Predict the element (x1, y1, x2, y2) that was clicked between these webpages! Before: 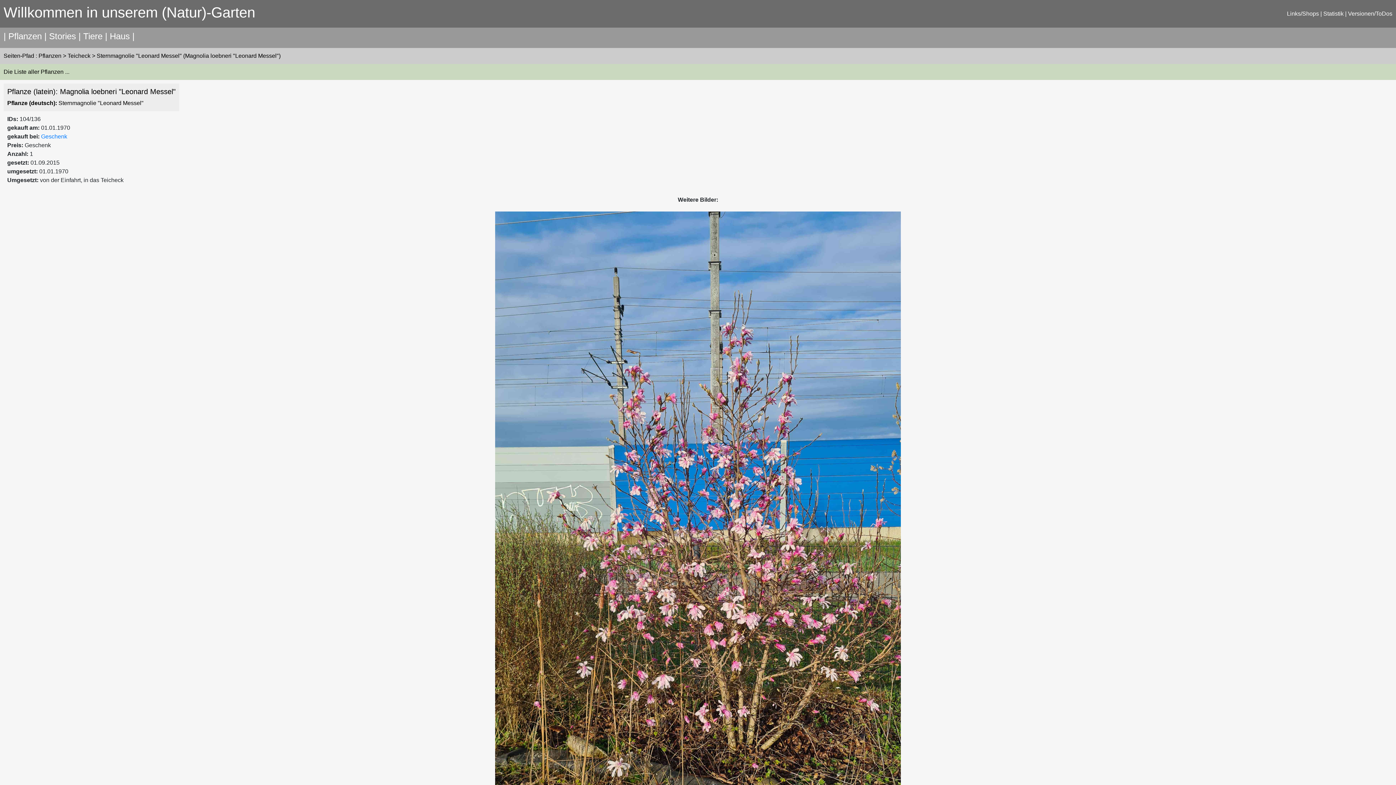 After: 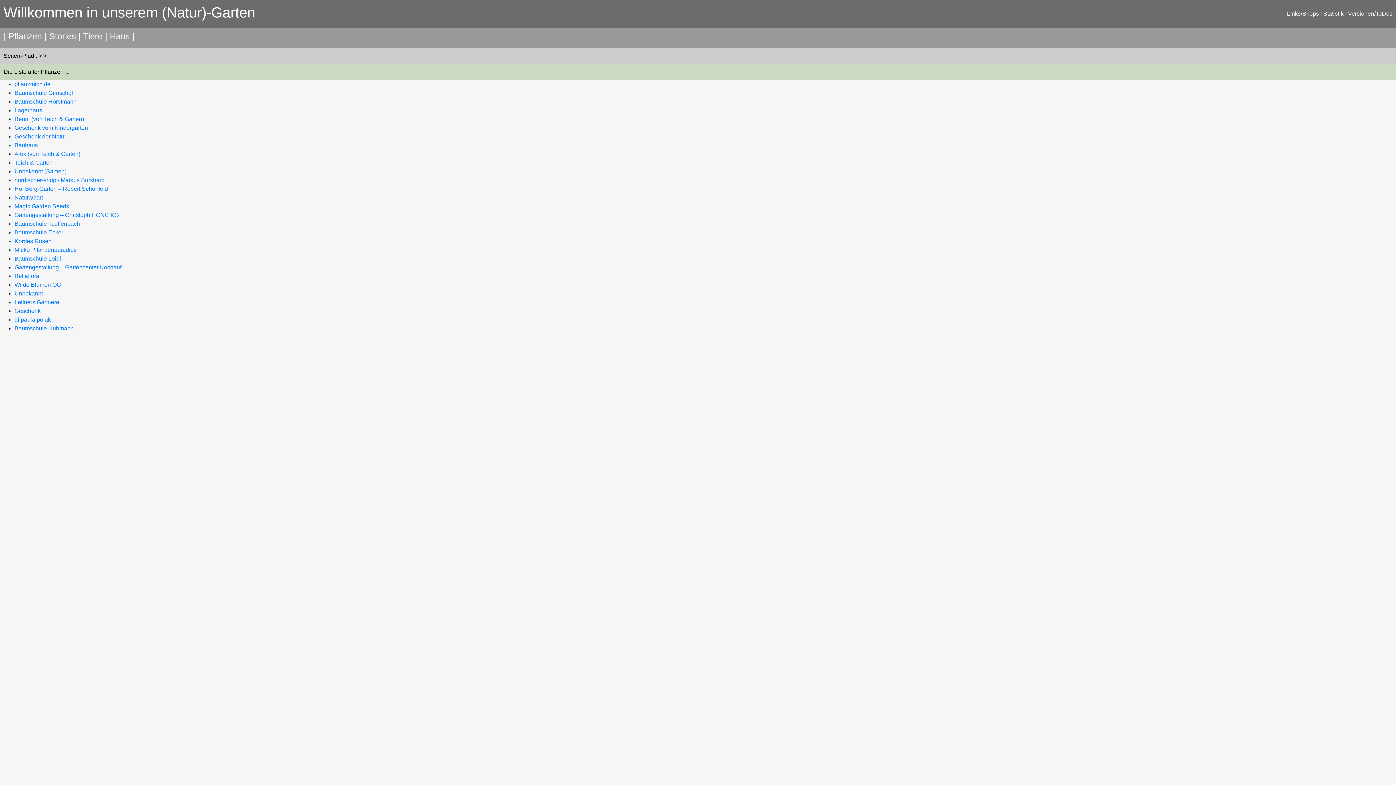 Action: label: Links/Shops bbox: (1287, 10, 1319, 16)